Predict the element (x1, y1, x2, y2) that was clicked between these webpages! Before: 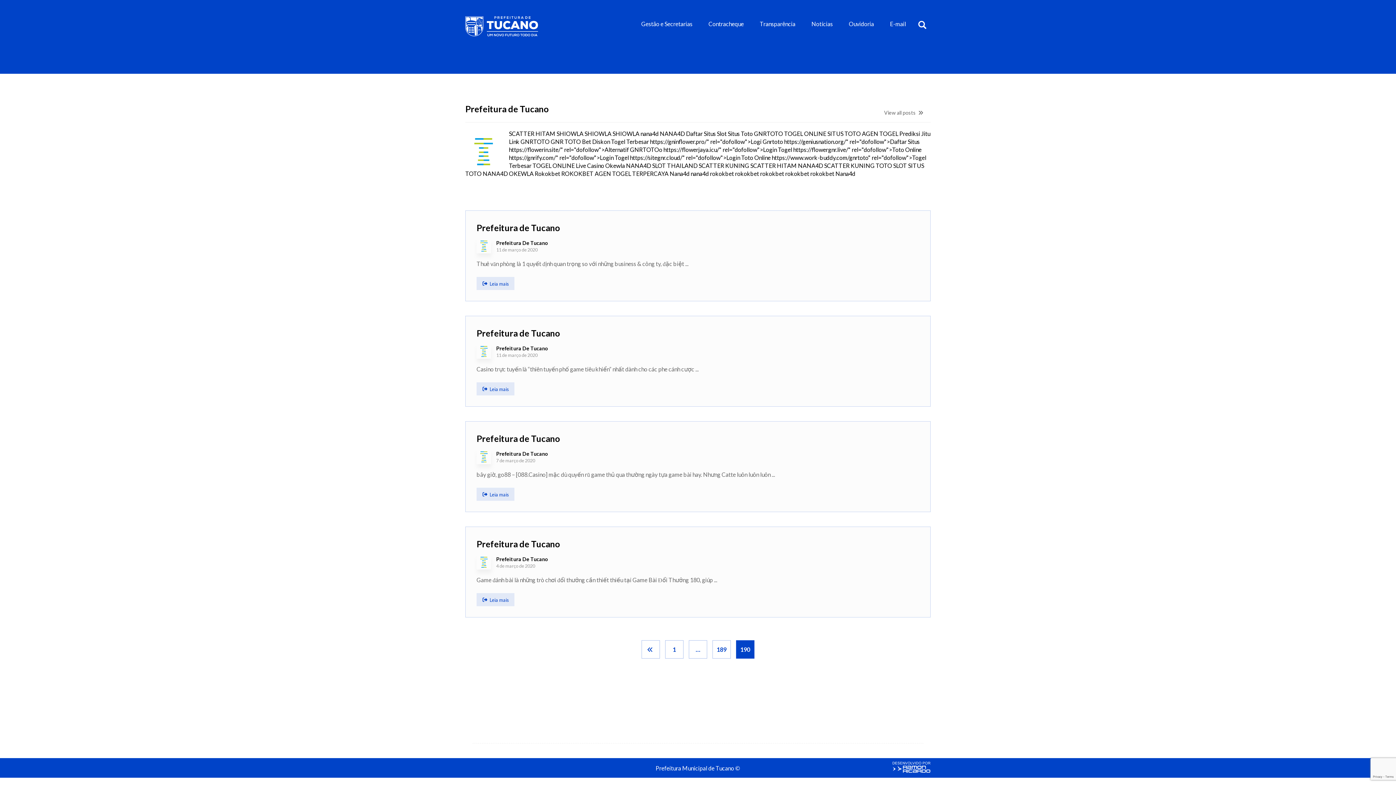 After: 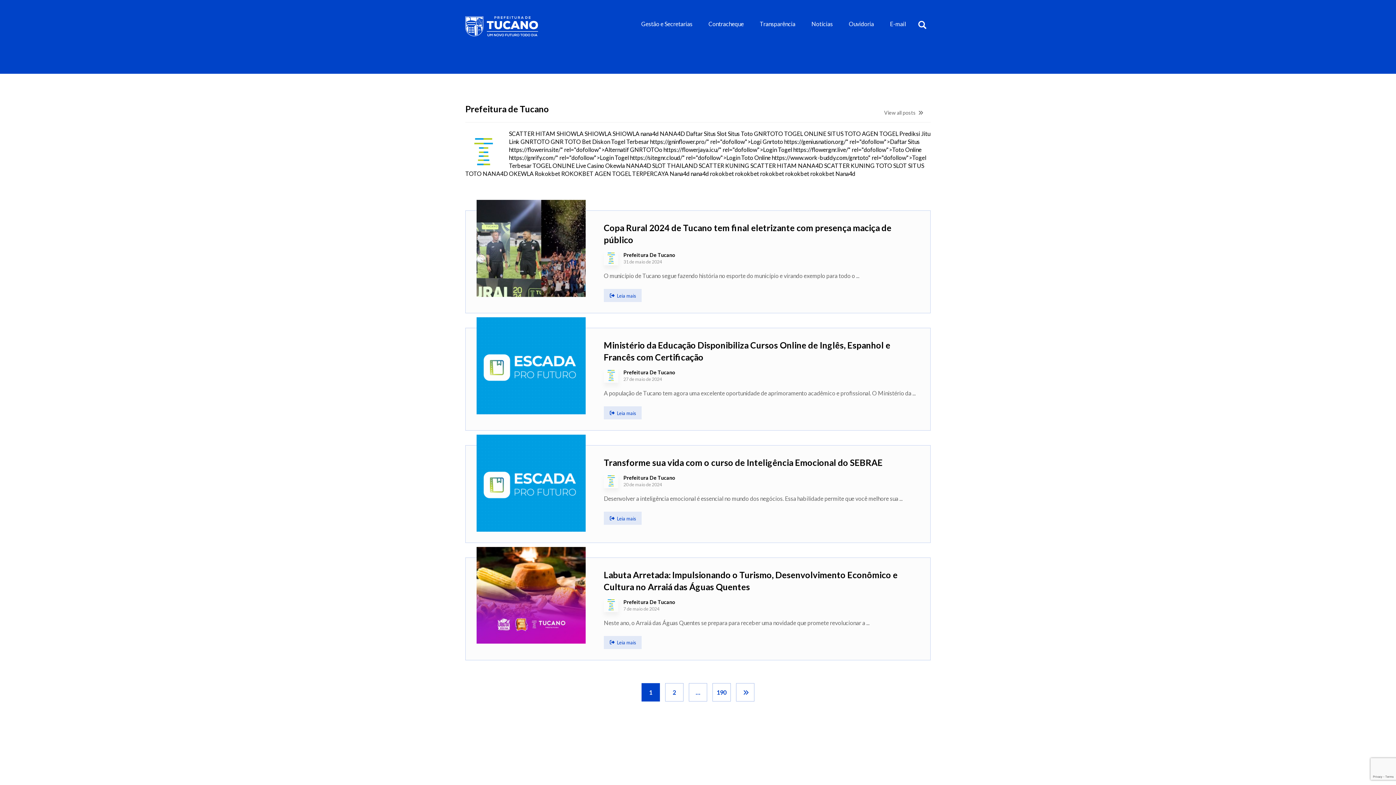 Action: bbox: (476, 238, 491, 253)